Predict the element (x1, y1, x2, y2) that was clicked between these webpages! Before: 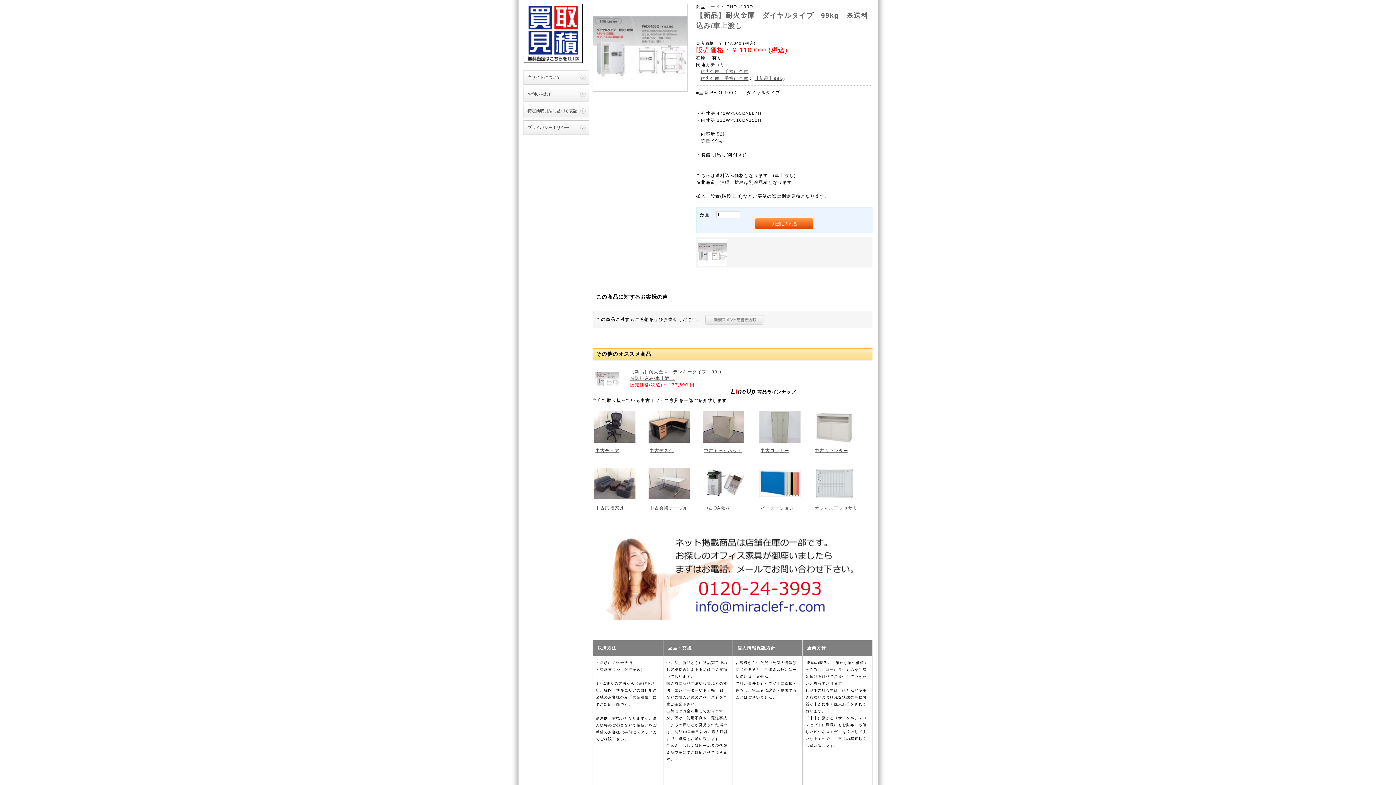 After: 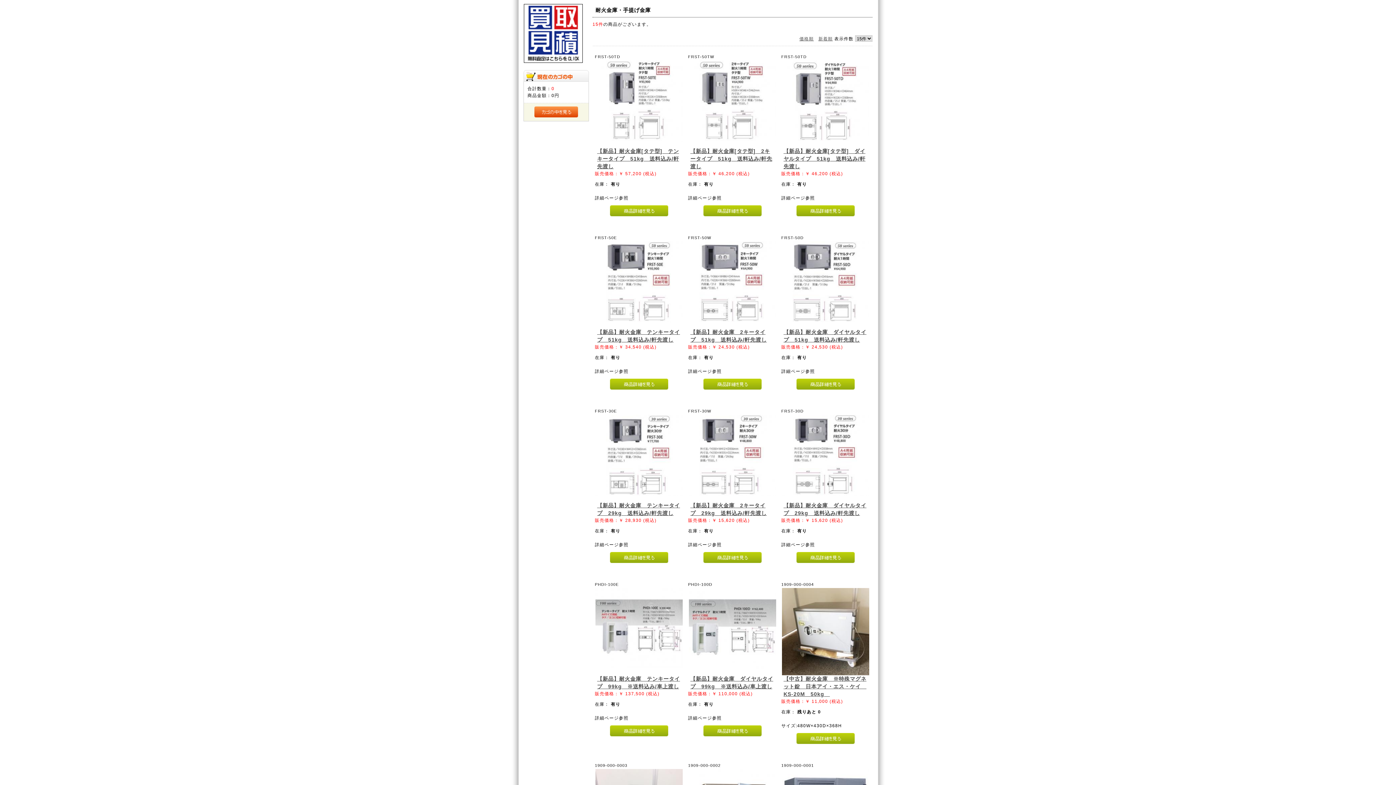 Action: label: 耐火金庫・手提げ金庫 bbox: (700, 76, 748, 81)